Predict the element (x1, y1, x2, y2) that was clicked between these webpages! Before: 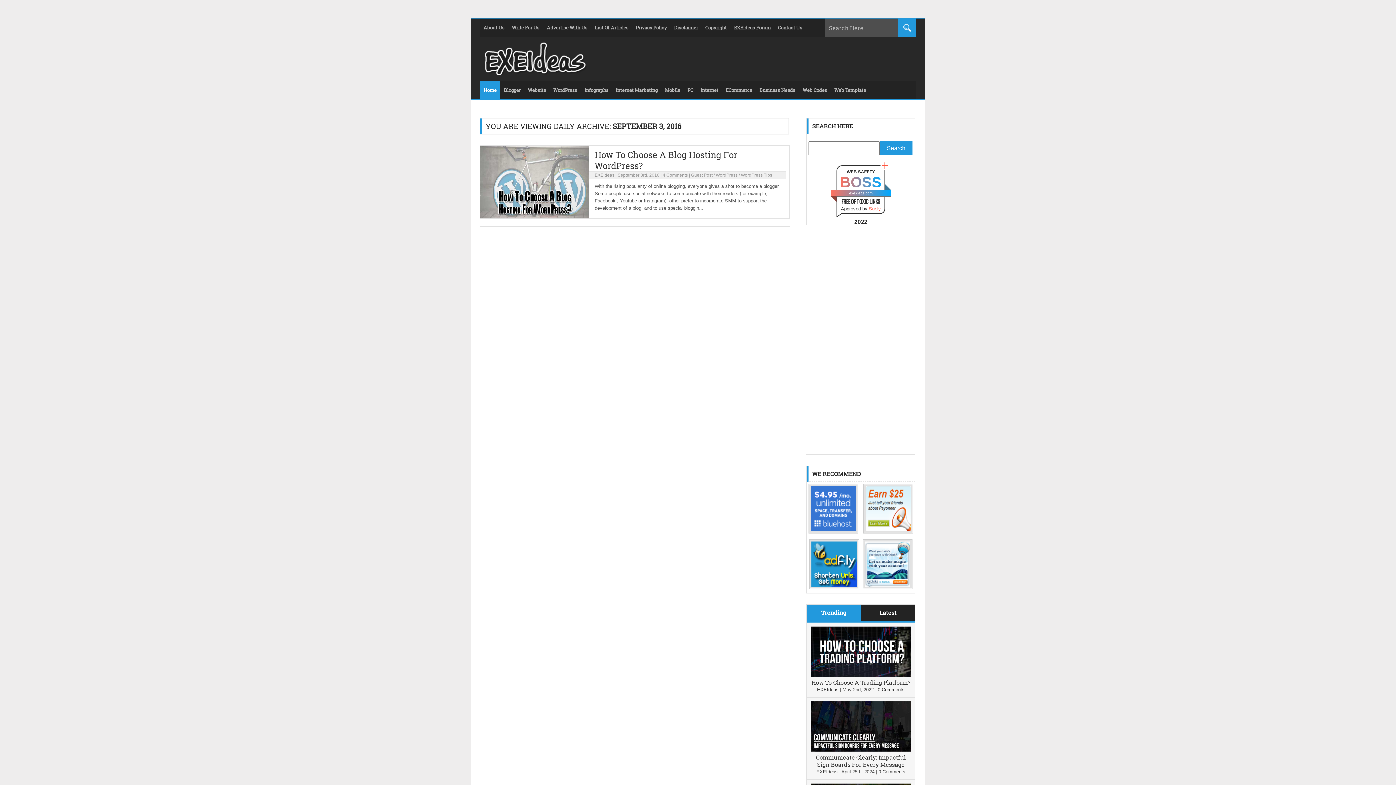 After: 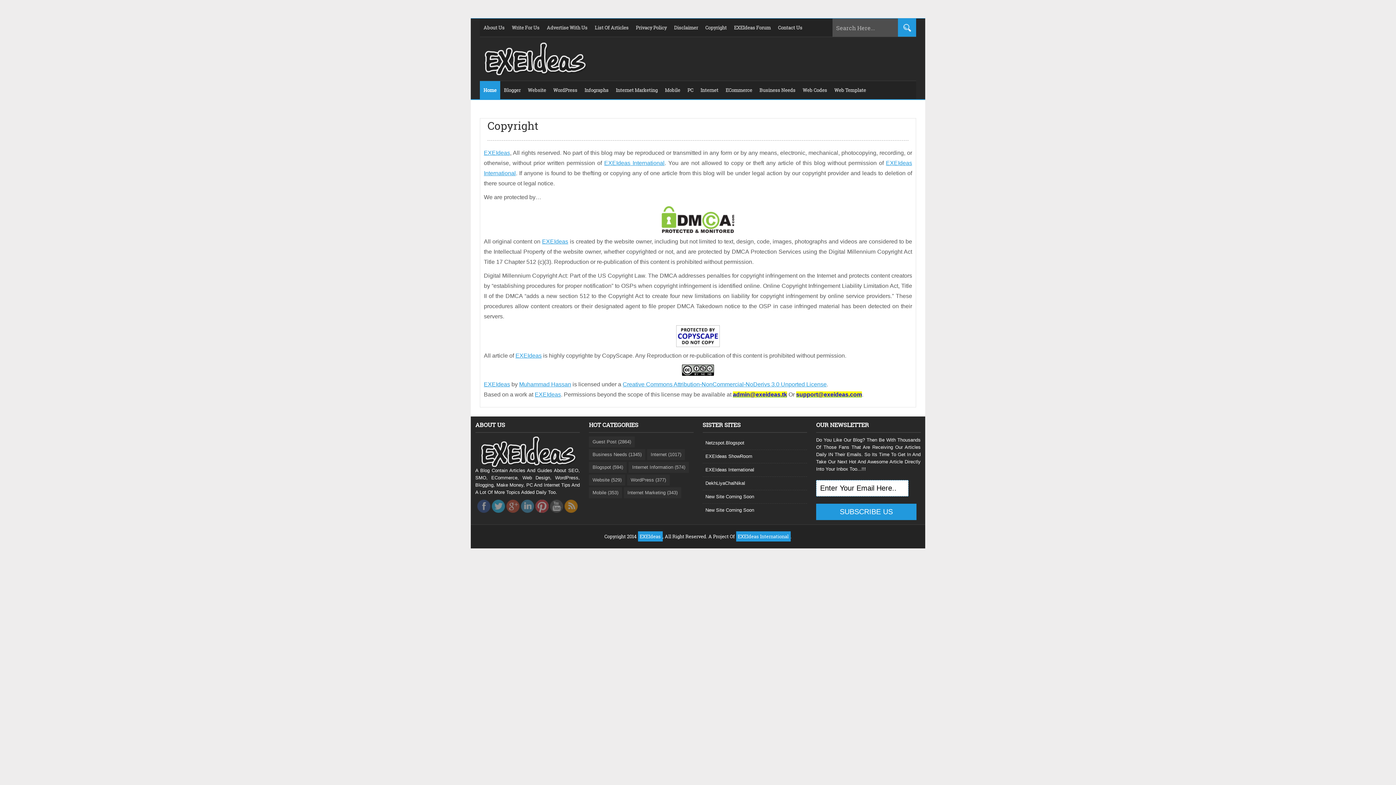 Action: label: Copyright bbox: (701, 18, 730, 36)